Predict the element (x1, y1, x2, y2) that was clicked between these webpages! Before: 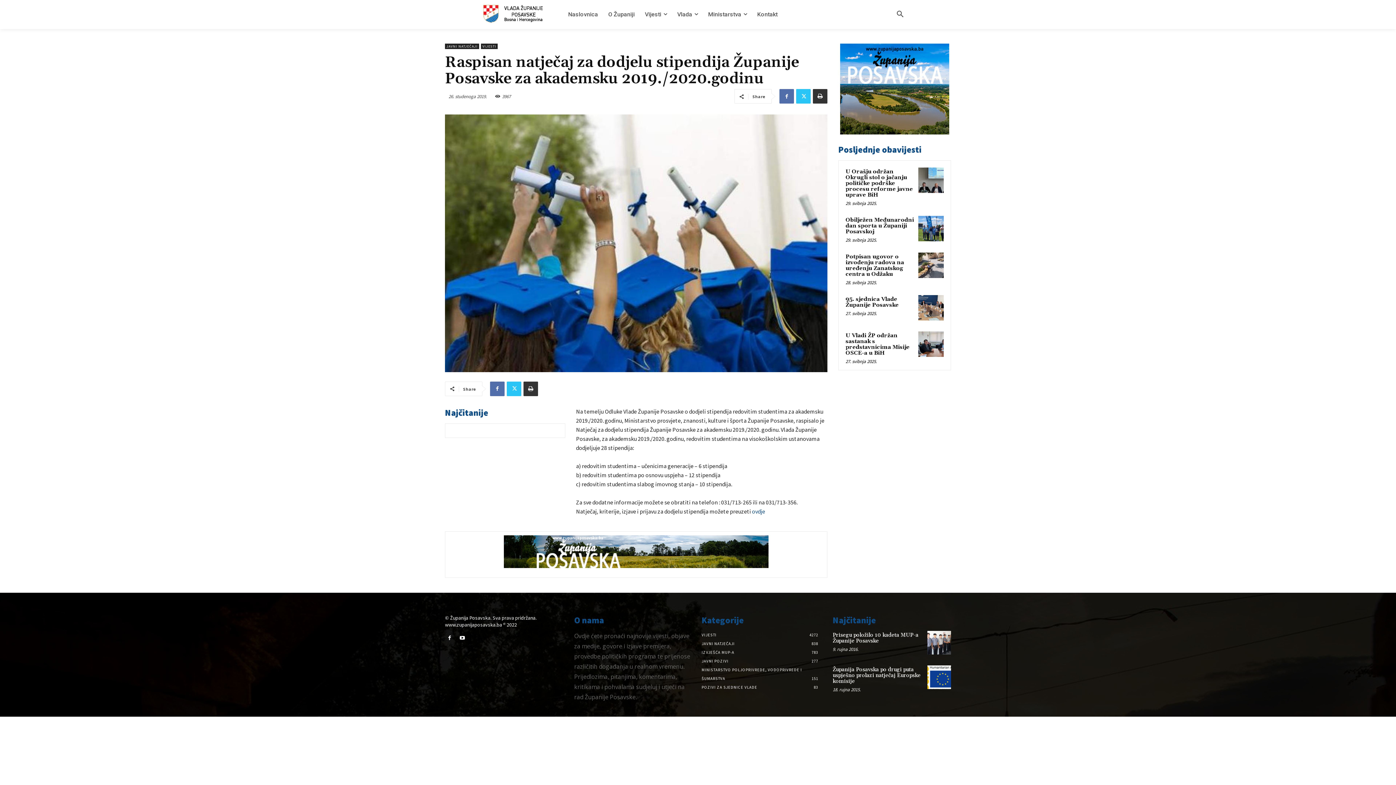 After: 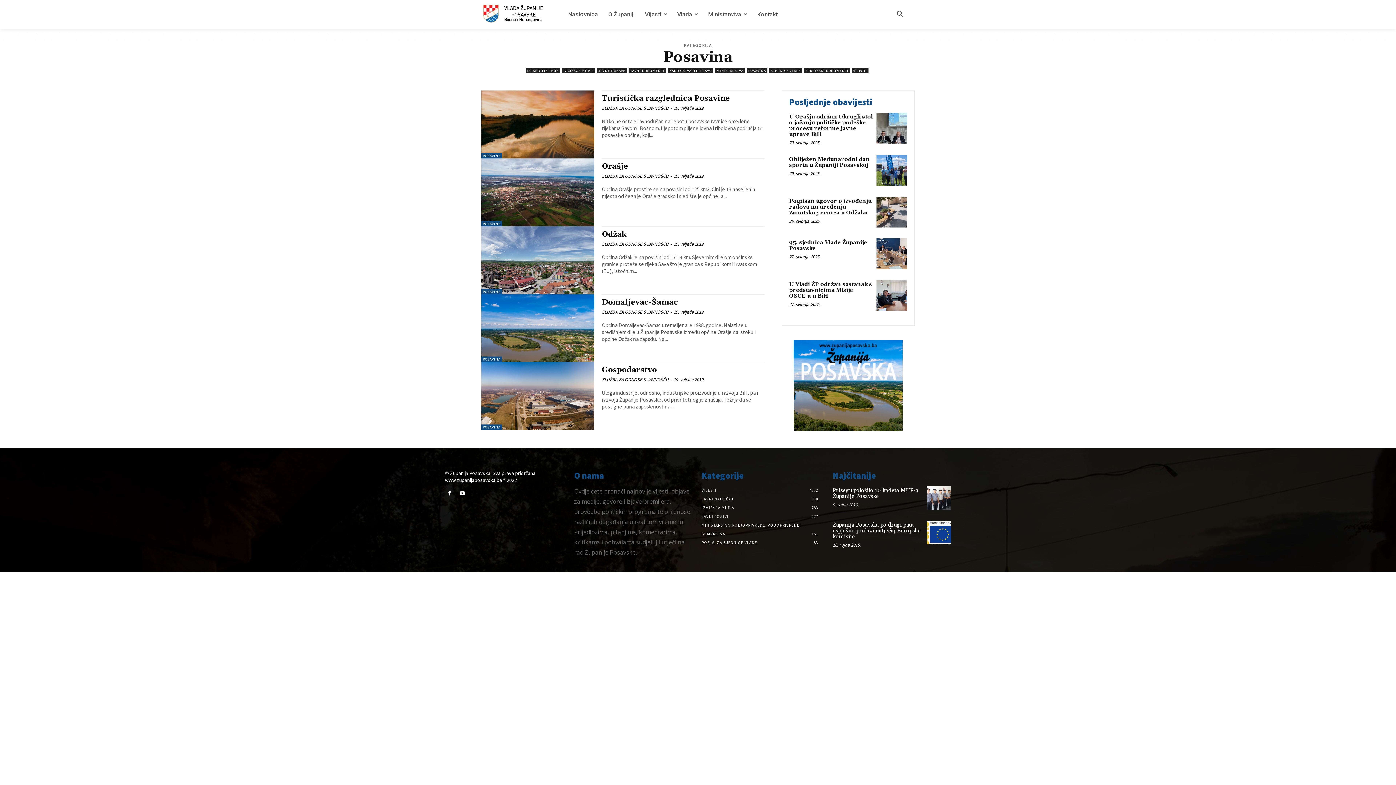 Action: bbox: (840, 43, 949, 134)